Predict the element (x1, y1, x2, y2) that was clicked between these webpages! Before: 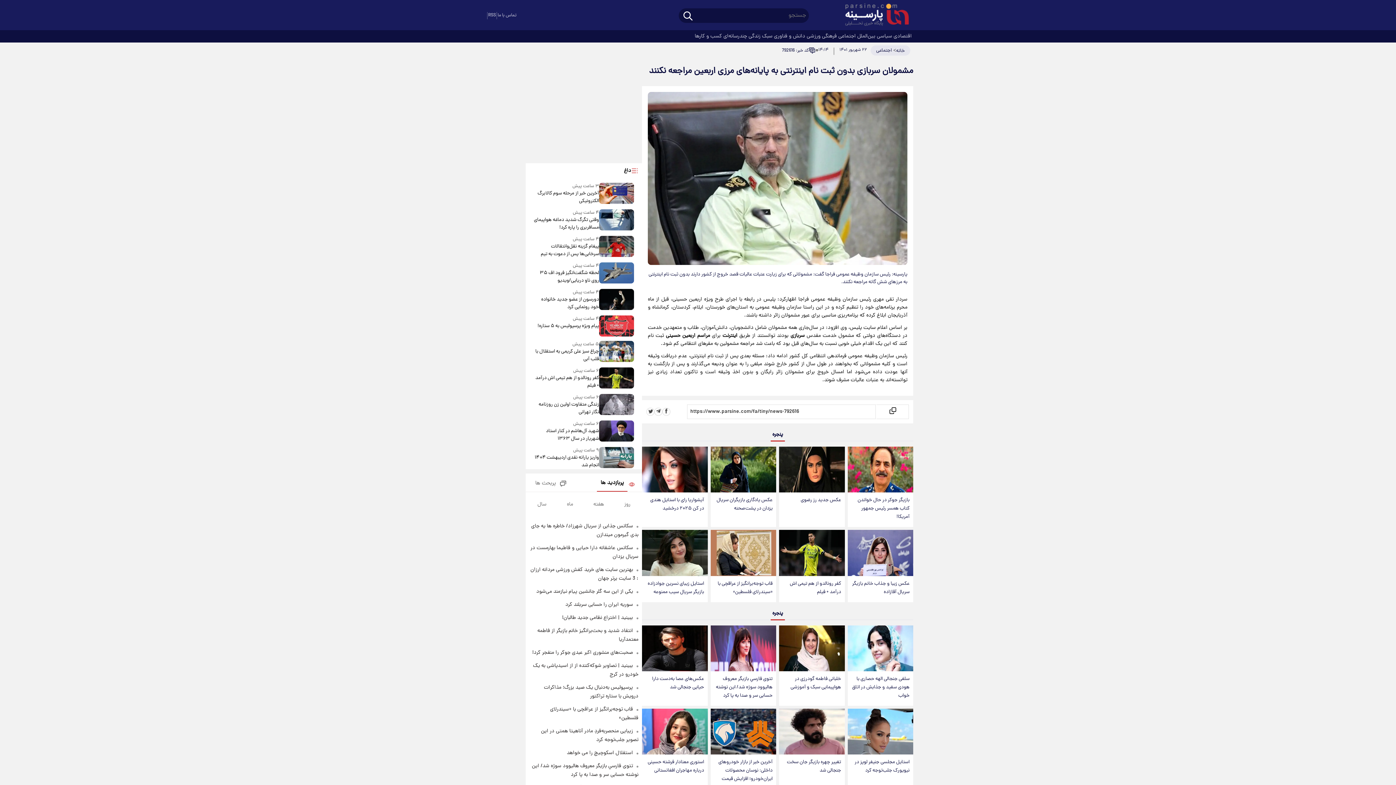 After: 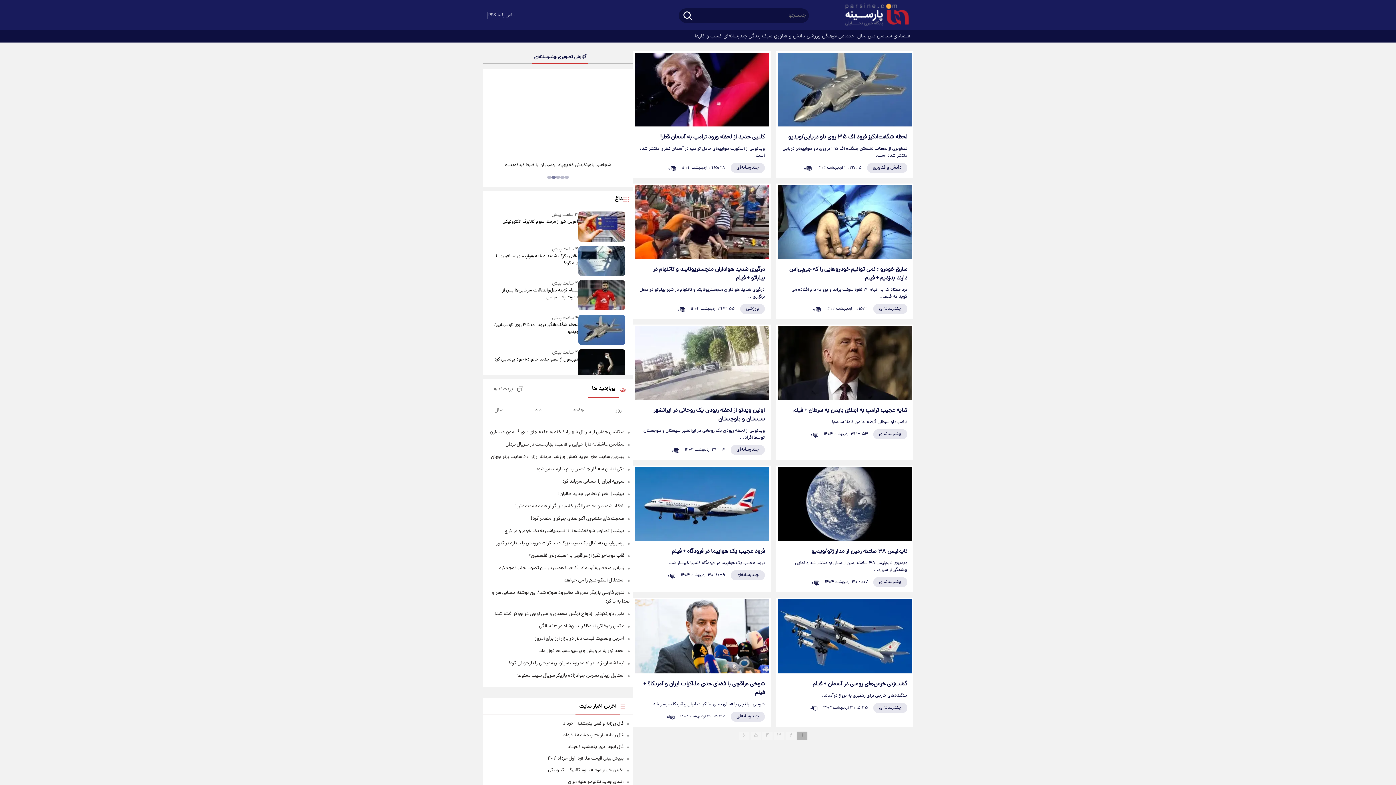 Action: bbox: (723, 30, 748, 42) label:  چندرسانه‌ای